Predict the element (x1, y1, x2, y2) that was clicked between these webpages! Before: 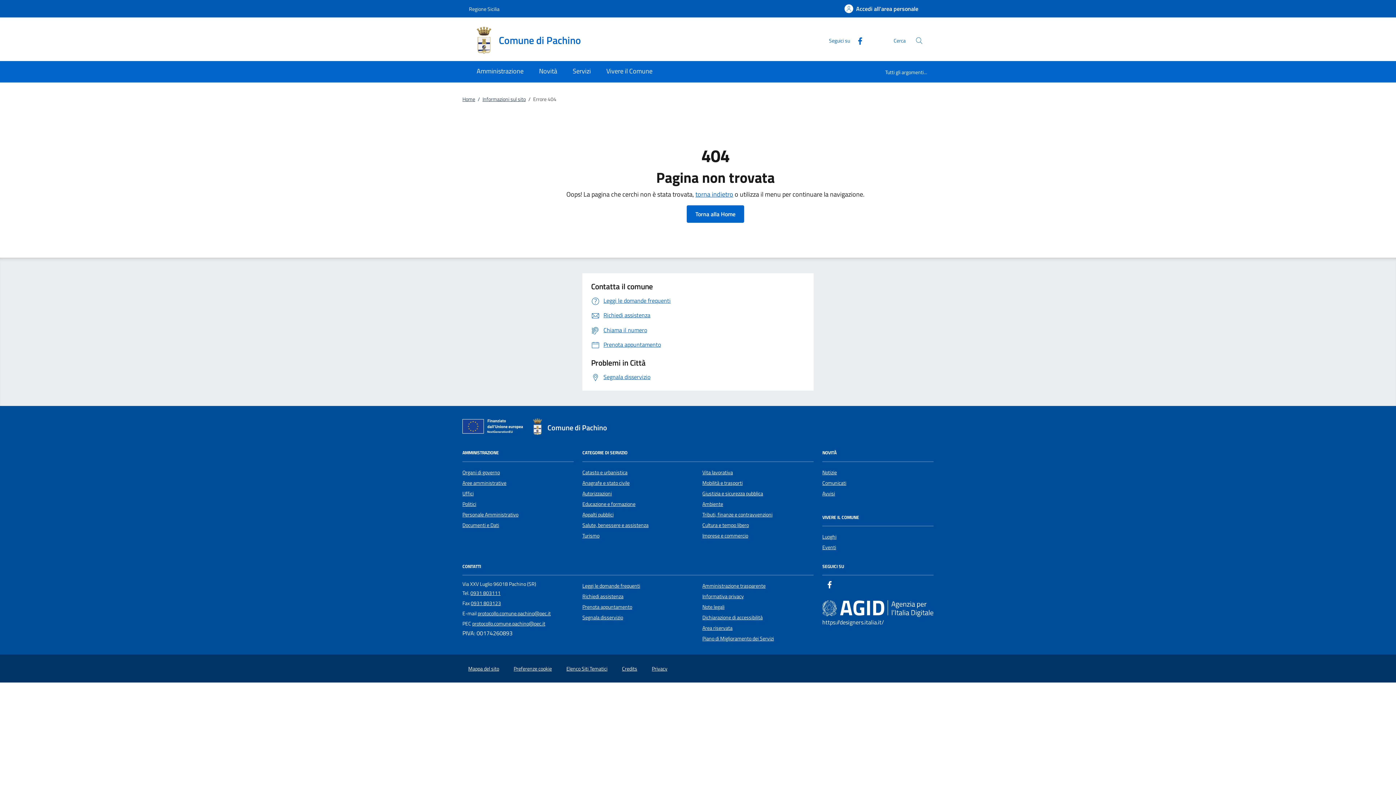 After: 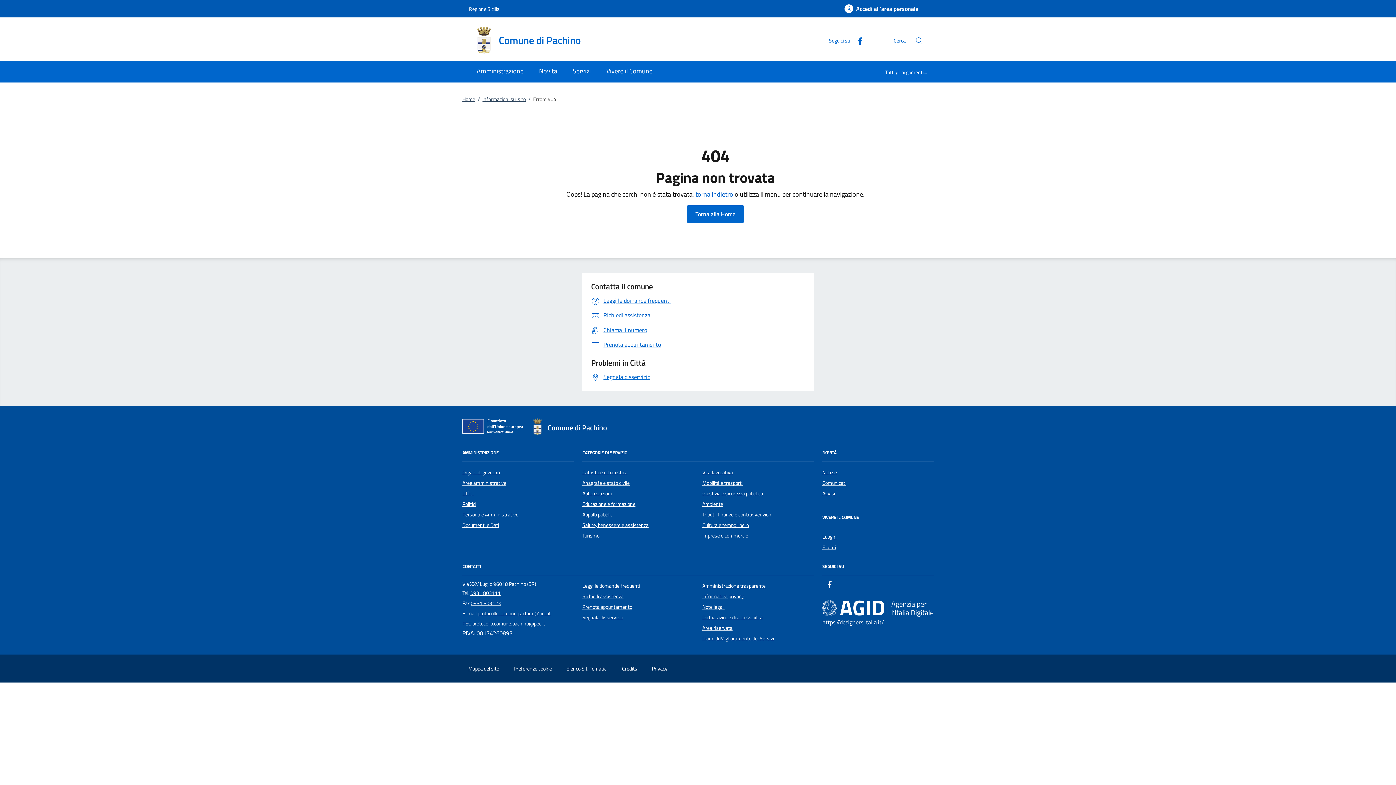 Action: bbox: (822, 579, 837, 593) label: Facebook